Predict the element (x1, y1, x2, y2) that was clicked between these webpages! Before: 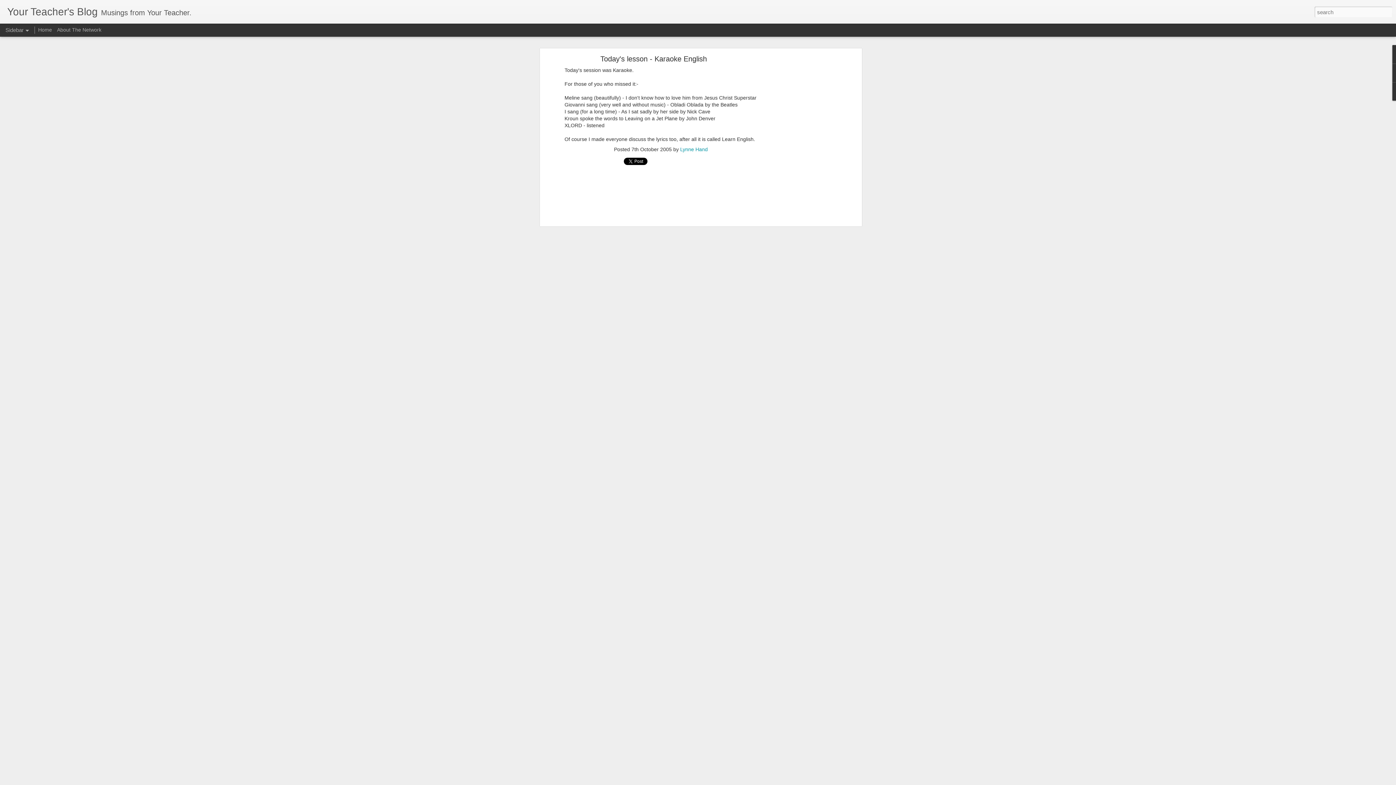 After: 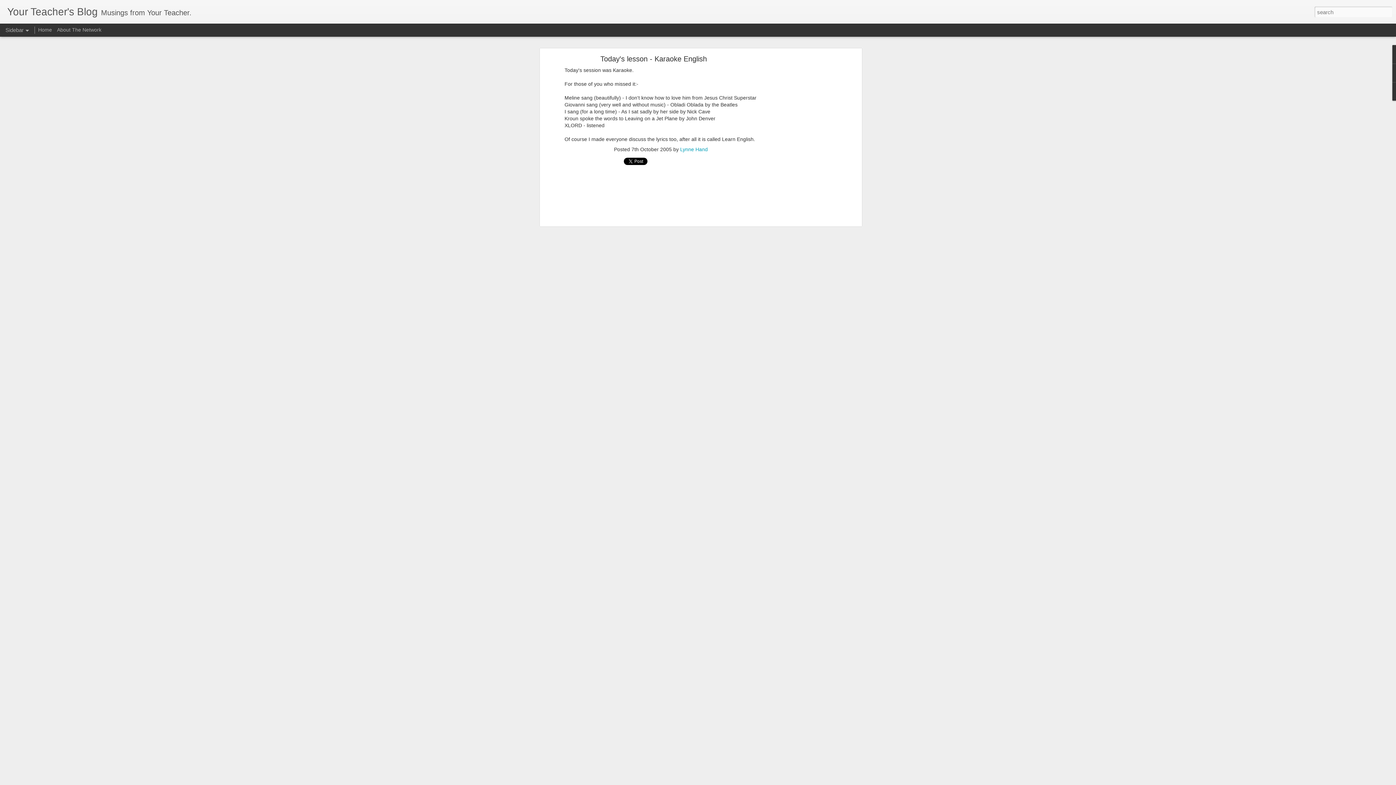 Action: bbox: (600, 54, 707, 62) label: Today's lesson - Karaoke English